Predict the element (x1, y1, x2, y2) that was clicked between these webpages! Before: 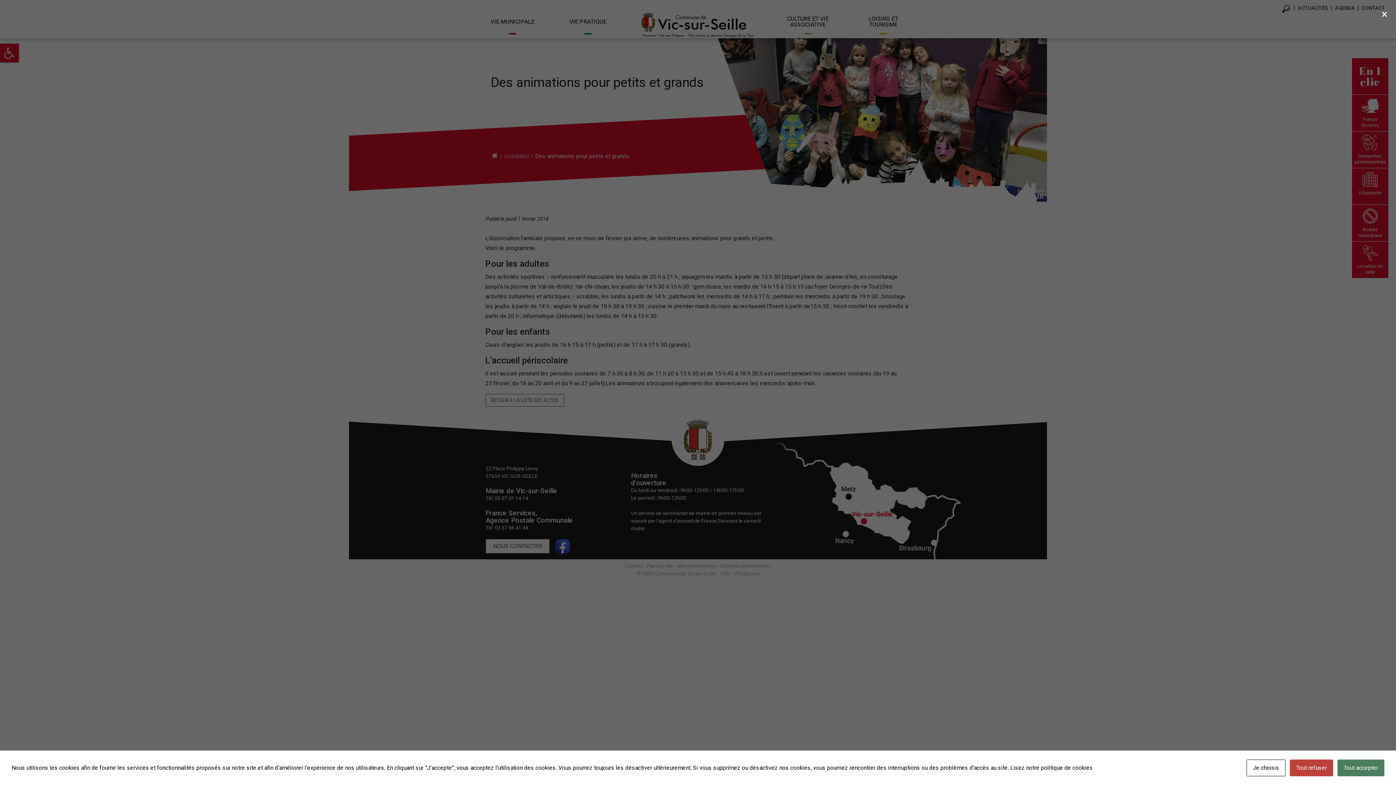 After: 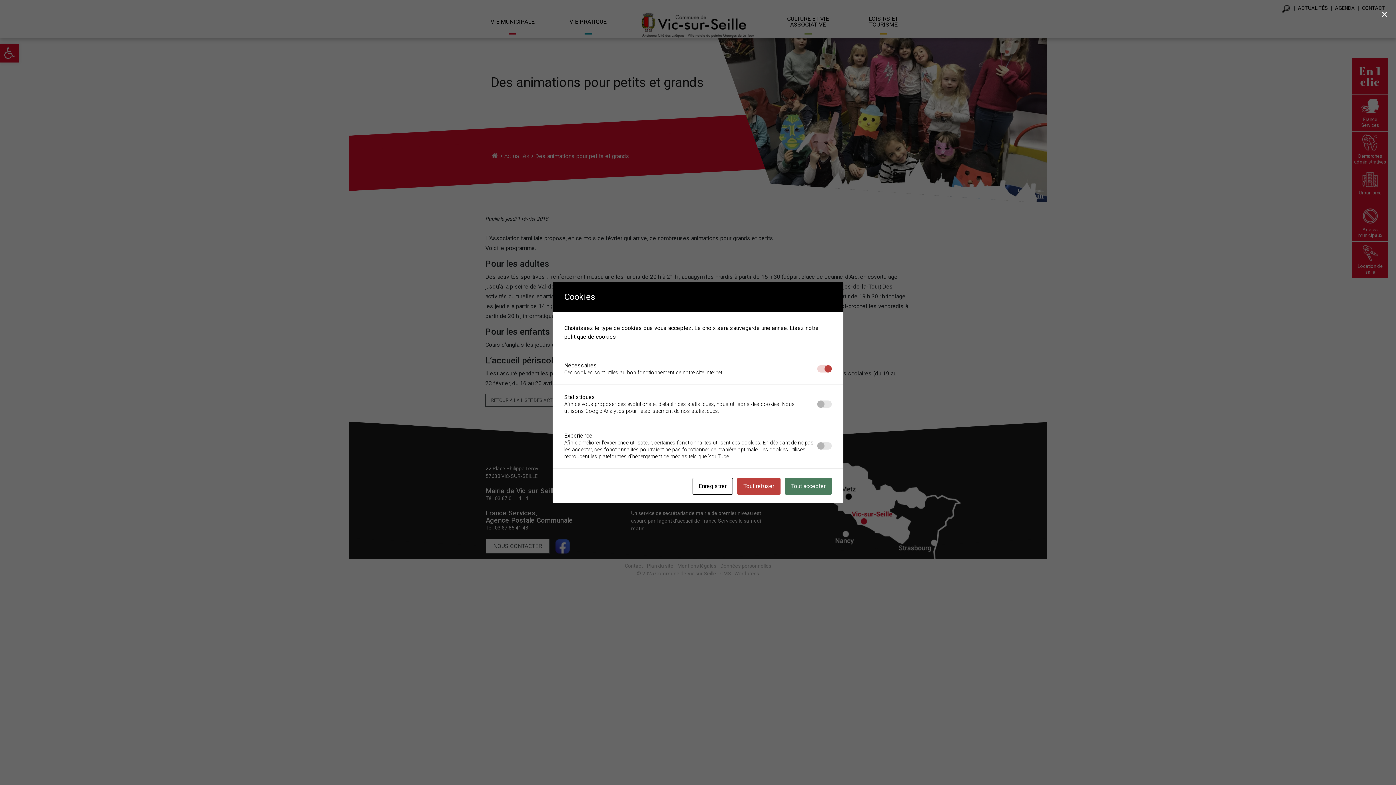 Action: bbox: (1246, 760, 1285, 776) label: Je choisis